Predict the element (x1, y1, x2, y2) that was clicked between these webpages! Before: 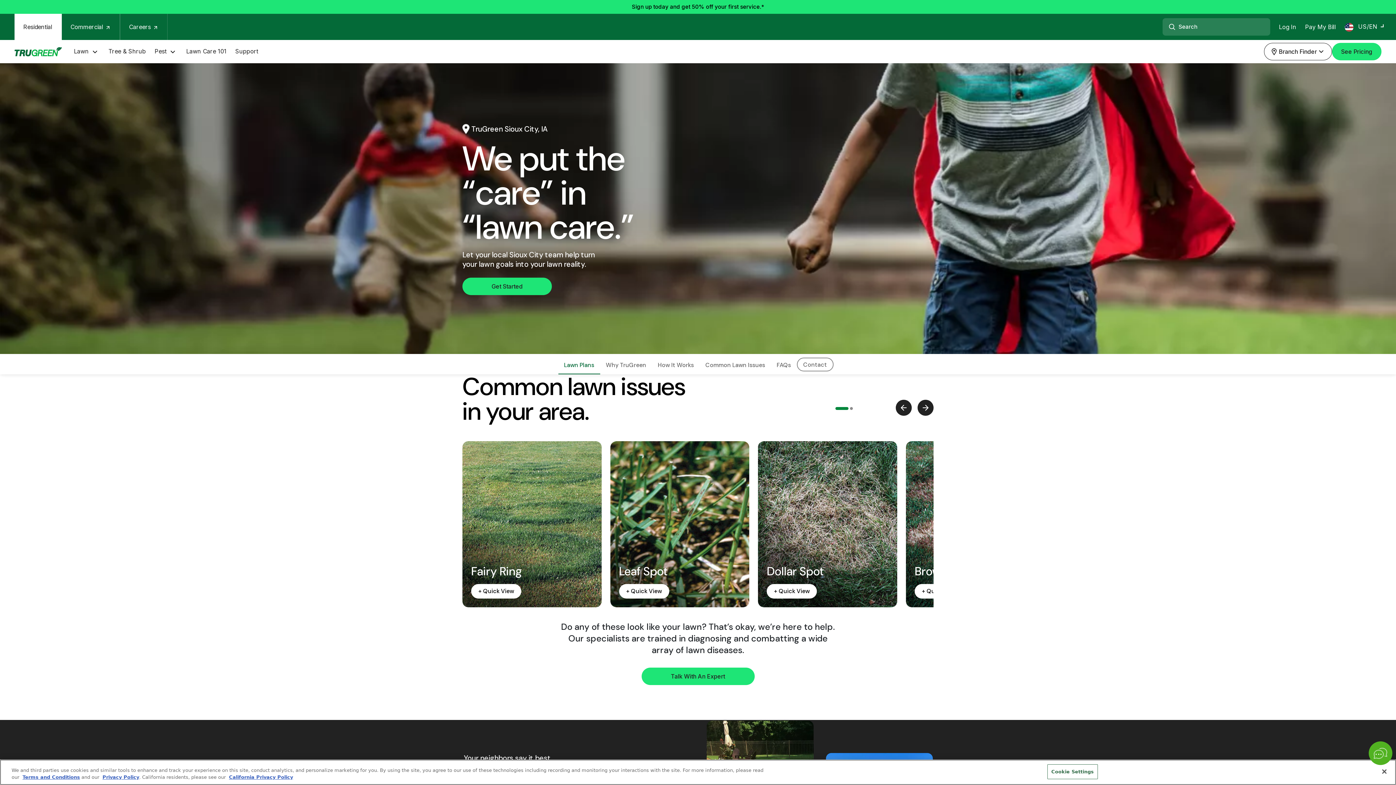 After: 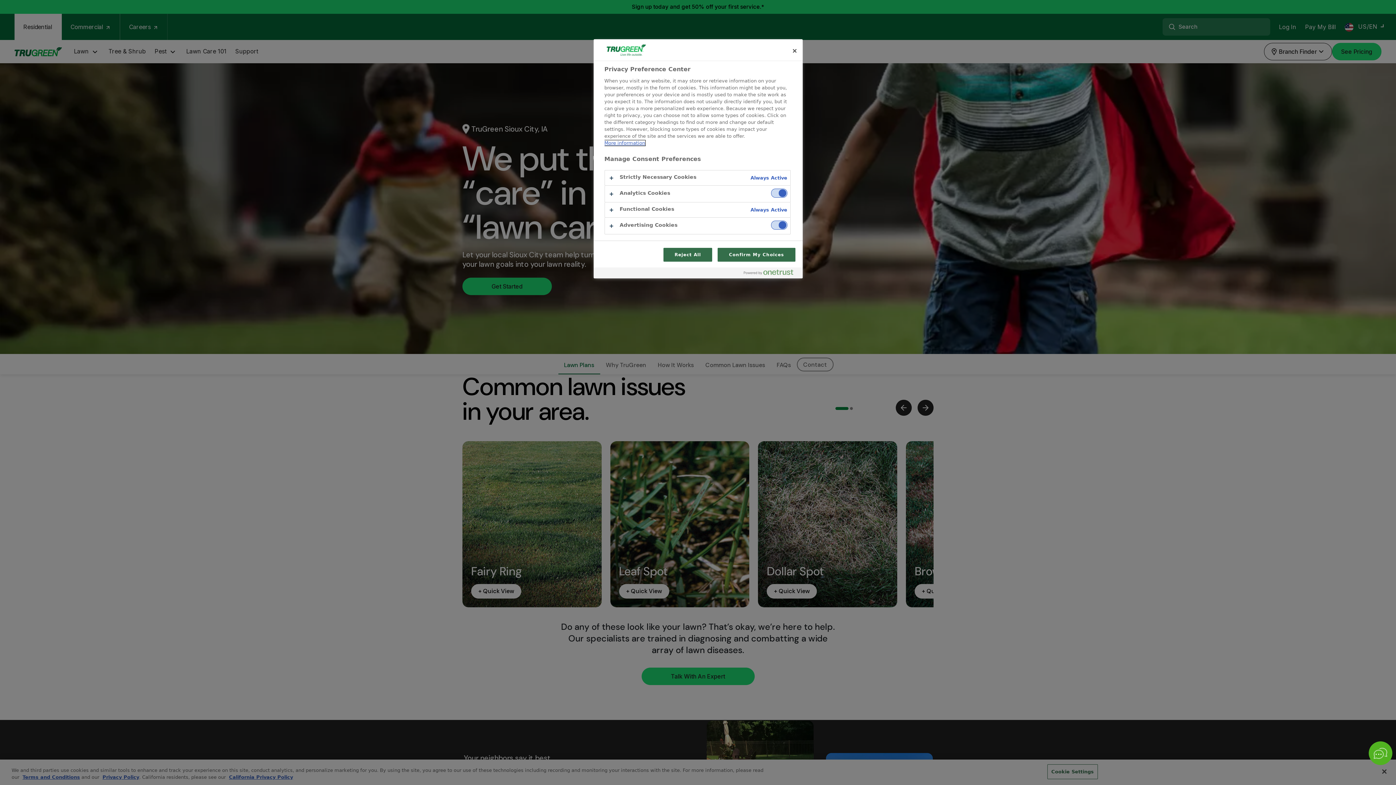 Action: label: Cookie Settings bbox: (1047, 764, 1098, 779)